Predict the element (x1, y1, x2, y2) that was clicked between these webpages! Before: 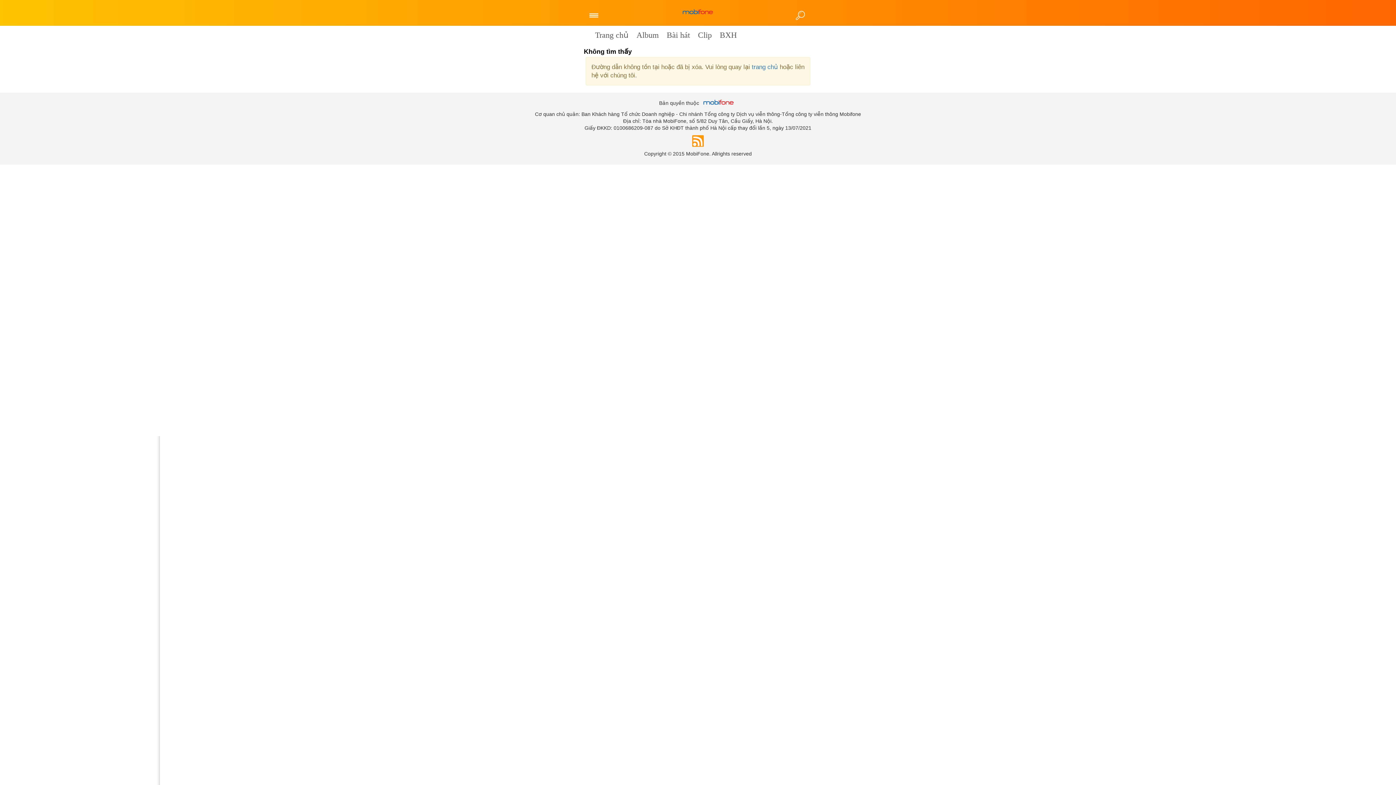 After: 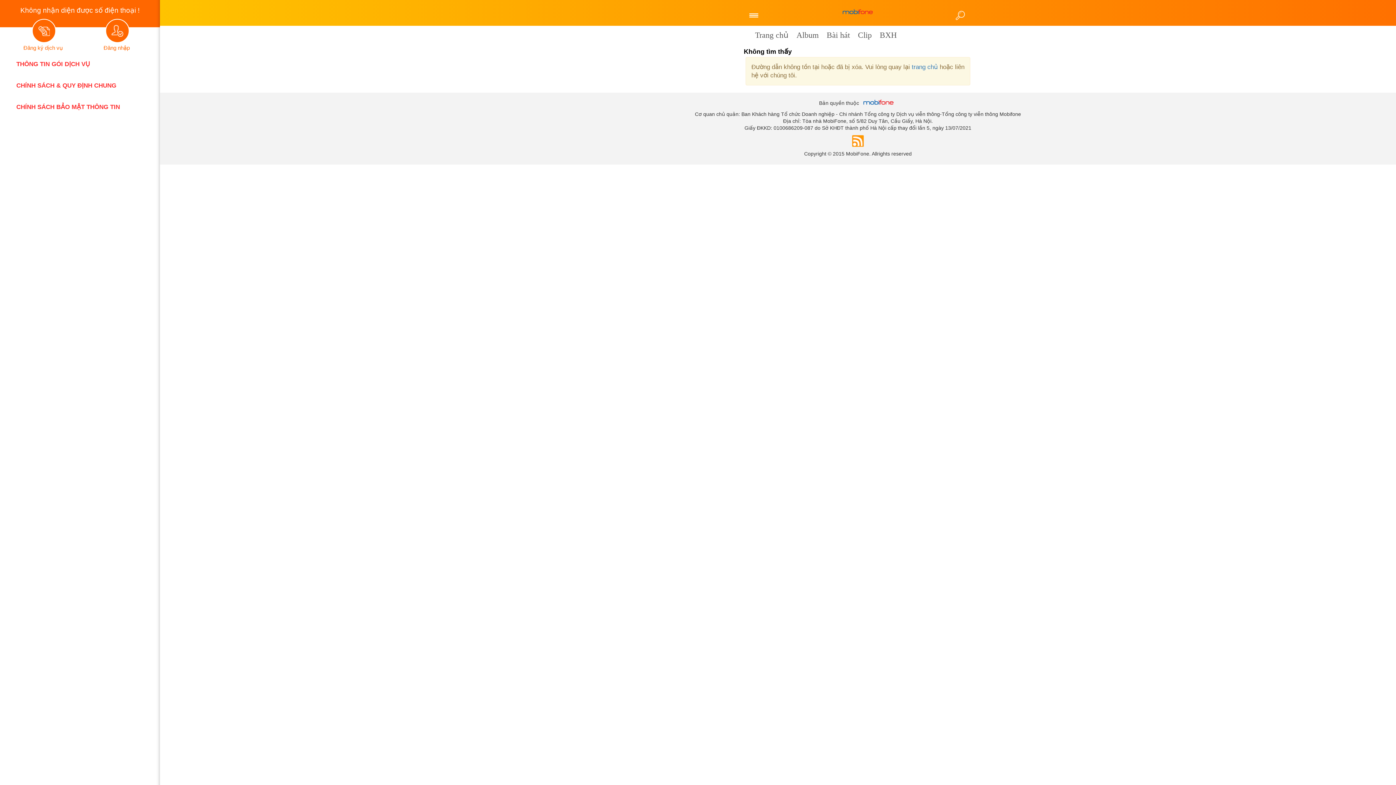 Action: bbox: (584, 10, 604, 20)